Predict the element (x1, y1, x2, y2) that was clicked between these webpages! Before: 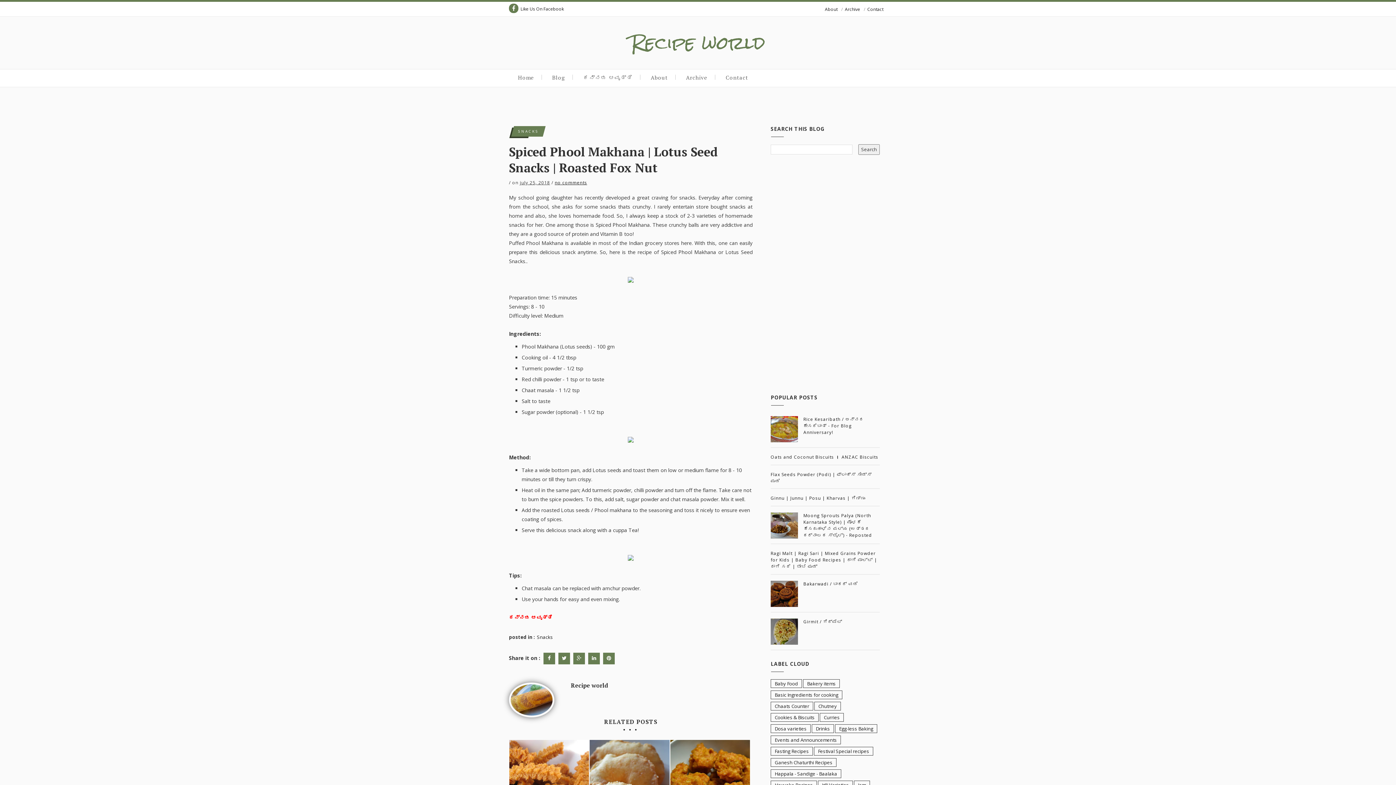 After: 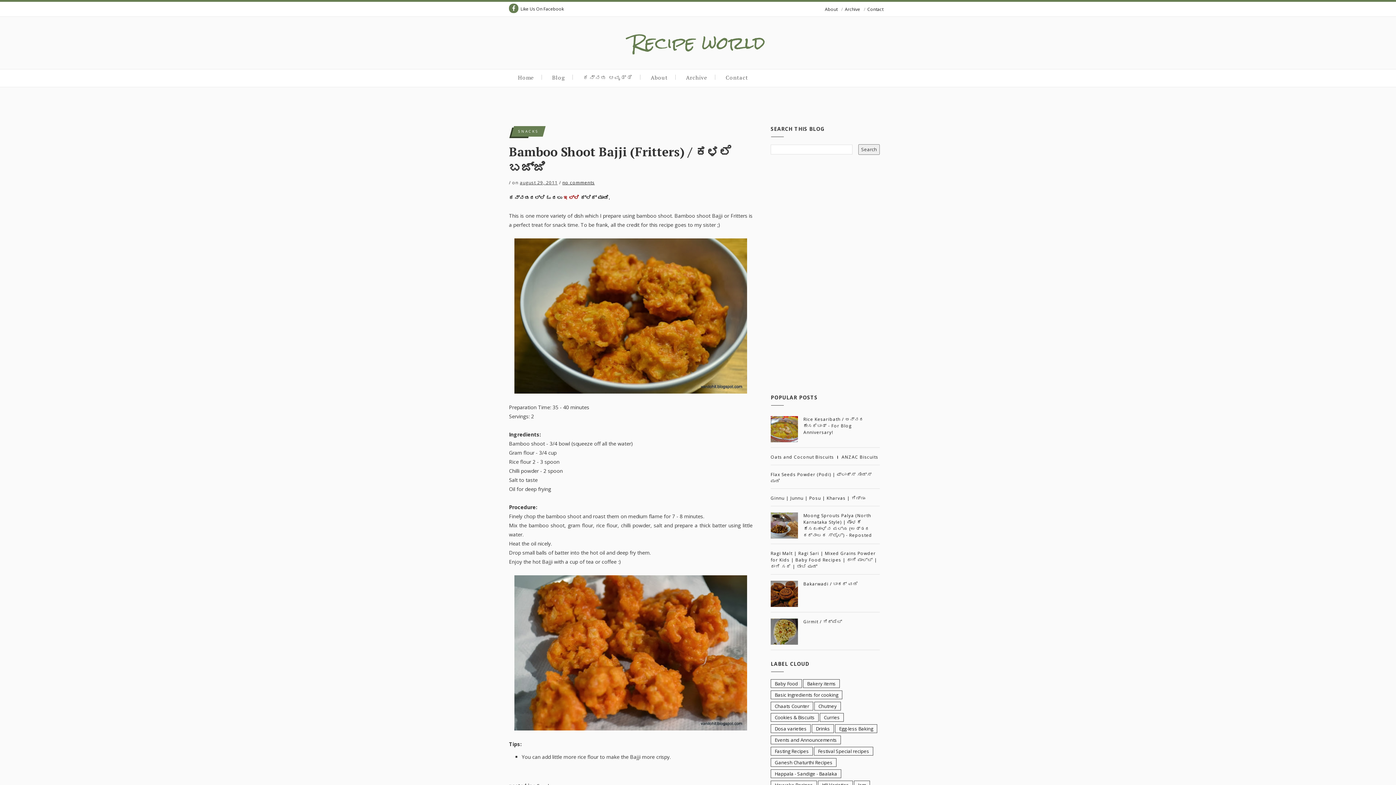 Action: bbox: (670, 740, 750, 820)